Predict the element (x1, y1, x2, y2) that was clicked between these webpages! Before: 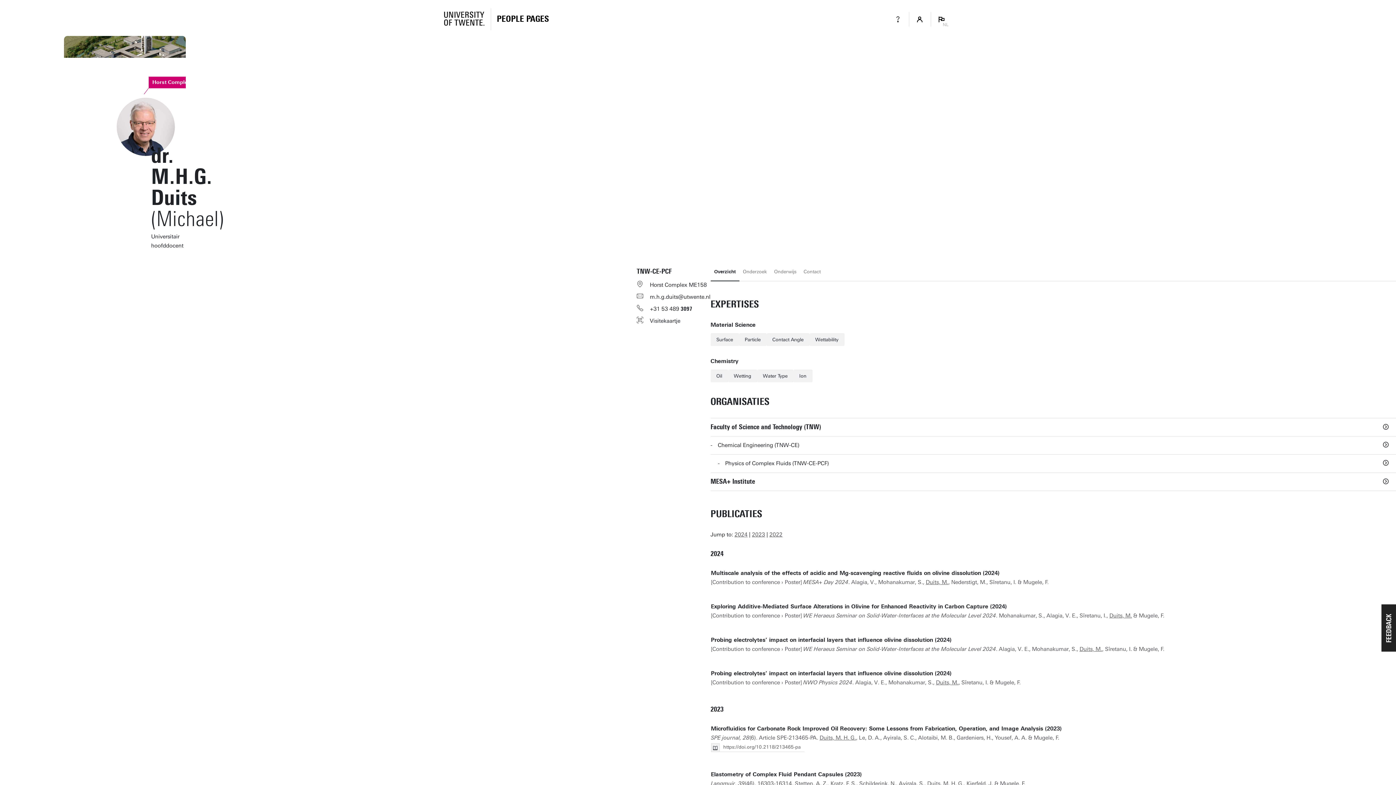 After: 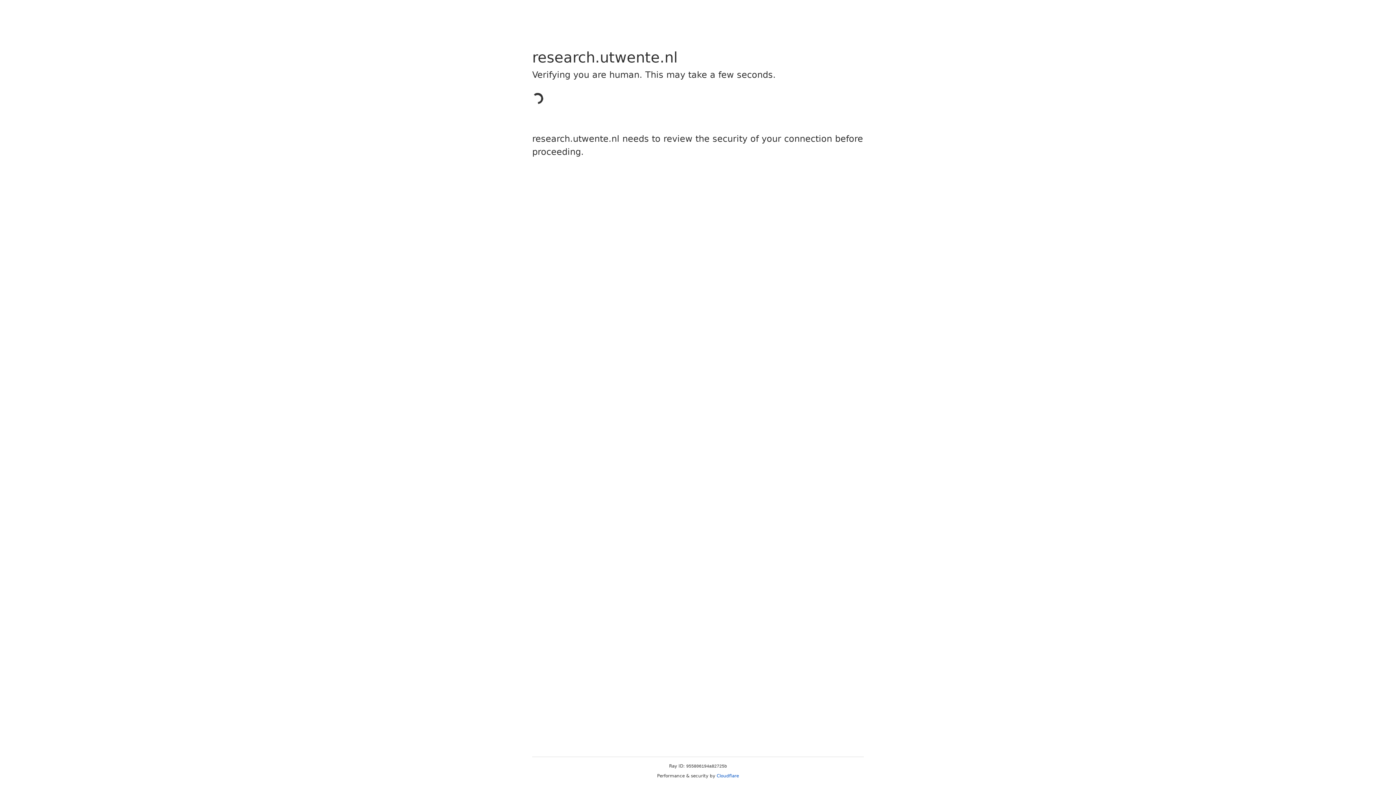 Action: bbox: (1079, 646, 1102, 652) label: Duits, M.